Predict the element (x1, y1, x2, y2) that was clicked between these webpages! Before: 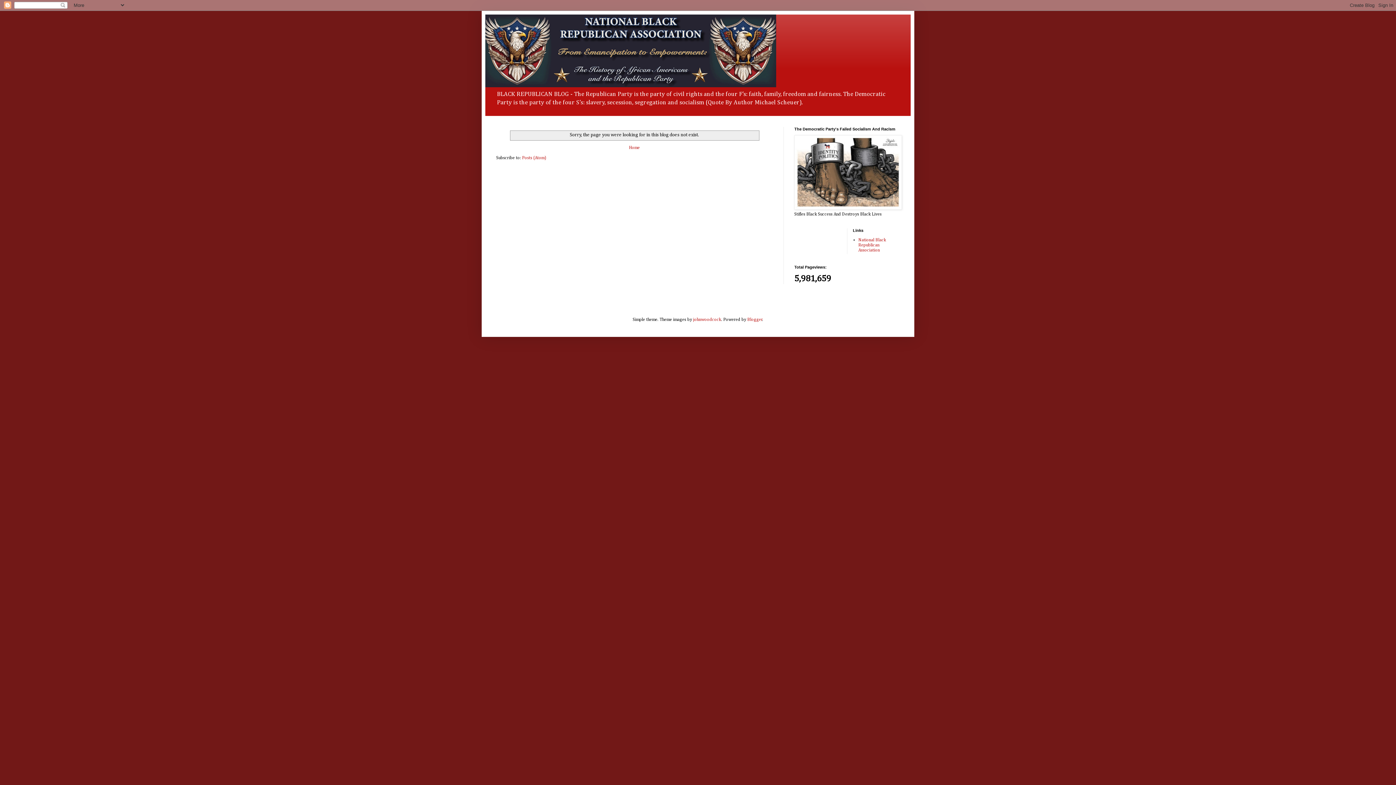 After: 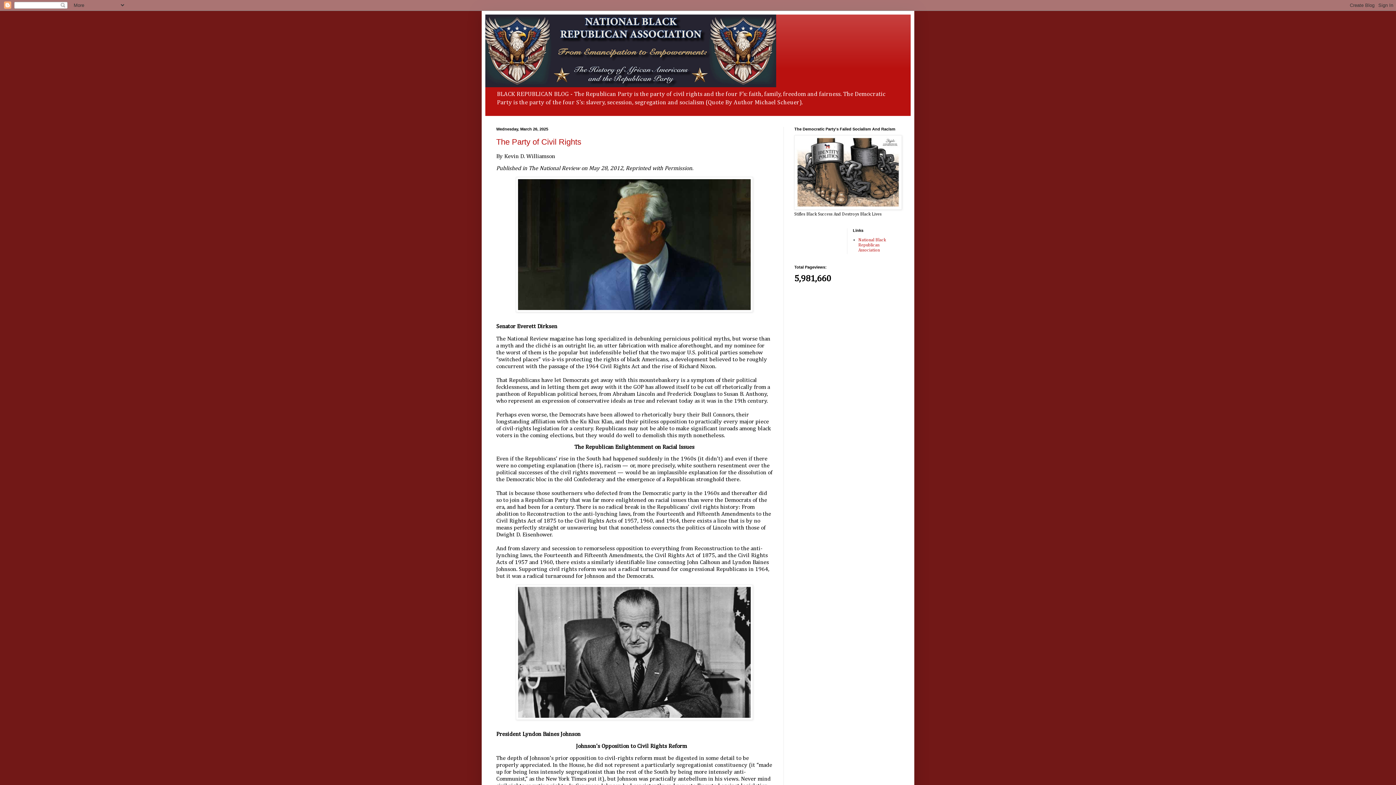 Action: label: Home bbox: (627, 144, 641, 152)